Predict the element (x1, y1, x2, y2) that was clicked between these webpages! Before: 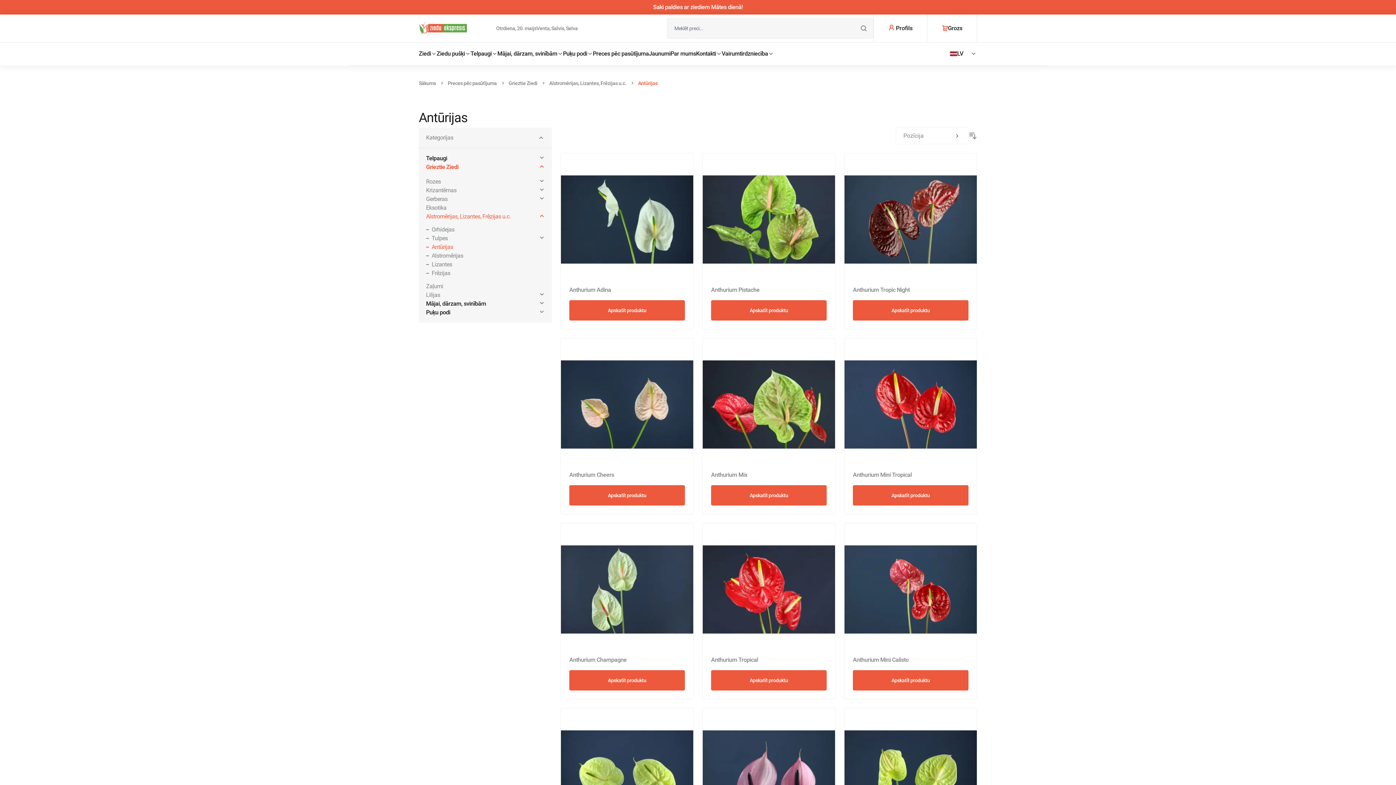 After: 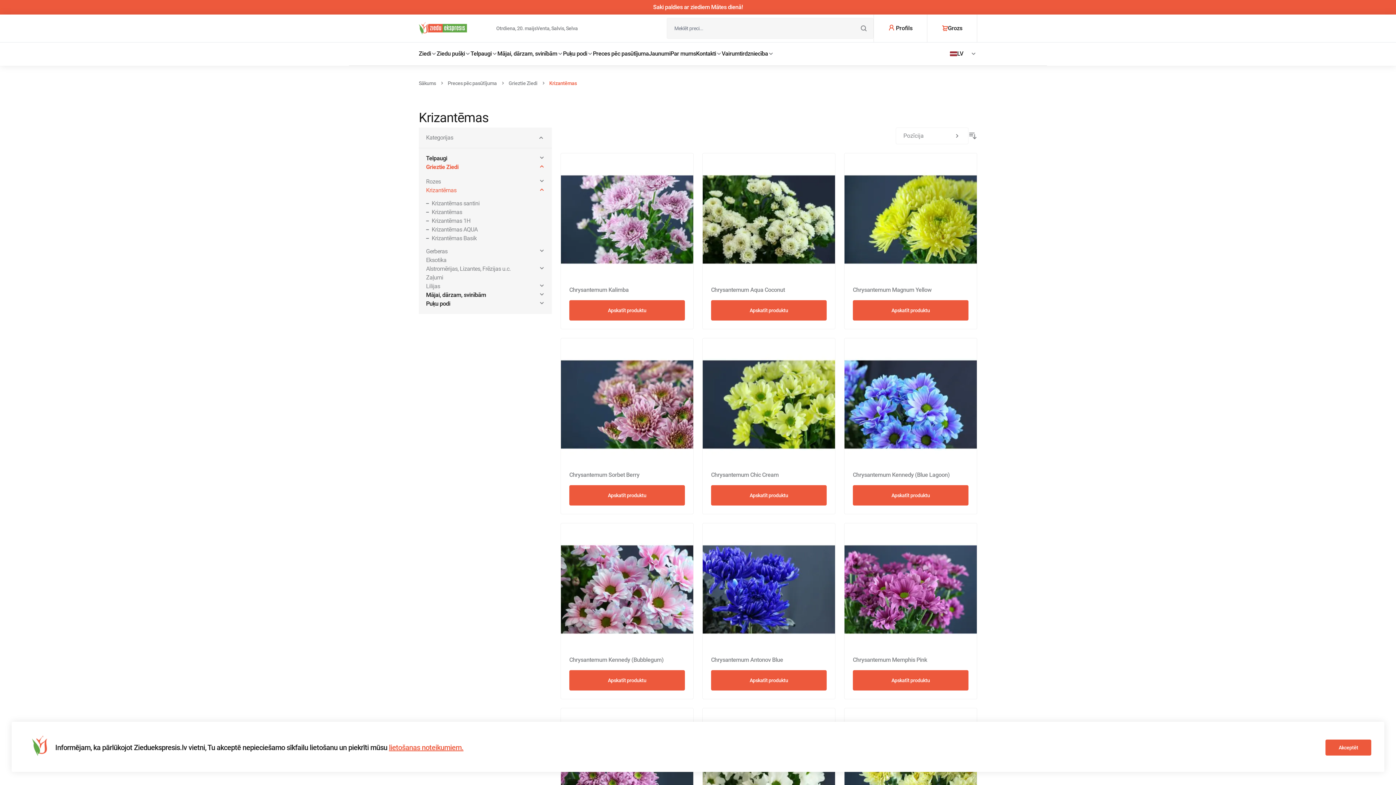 Action: bbox: (426, 186, 539, 194) label: Krizantēmas